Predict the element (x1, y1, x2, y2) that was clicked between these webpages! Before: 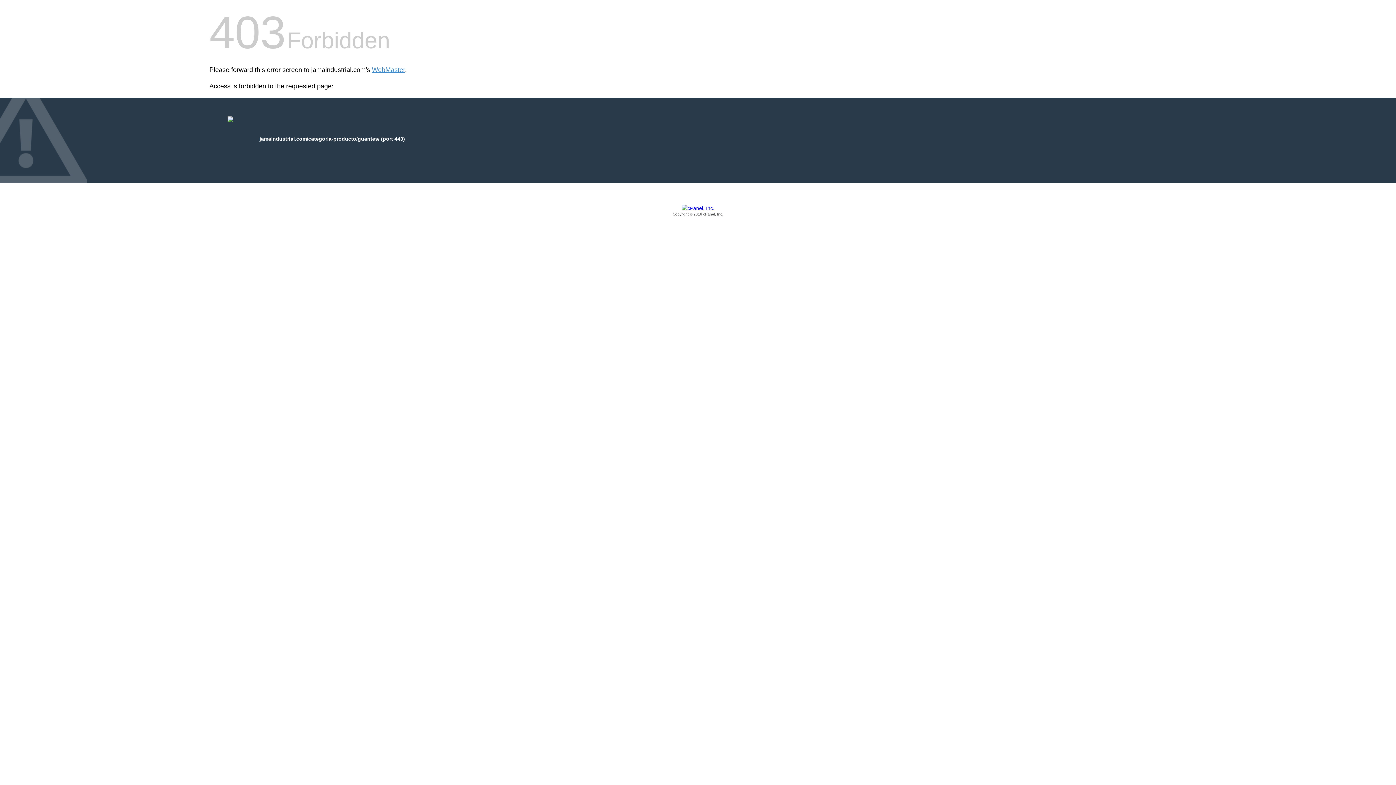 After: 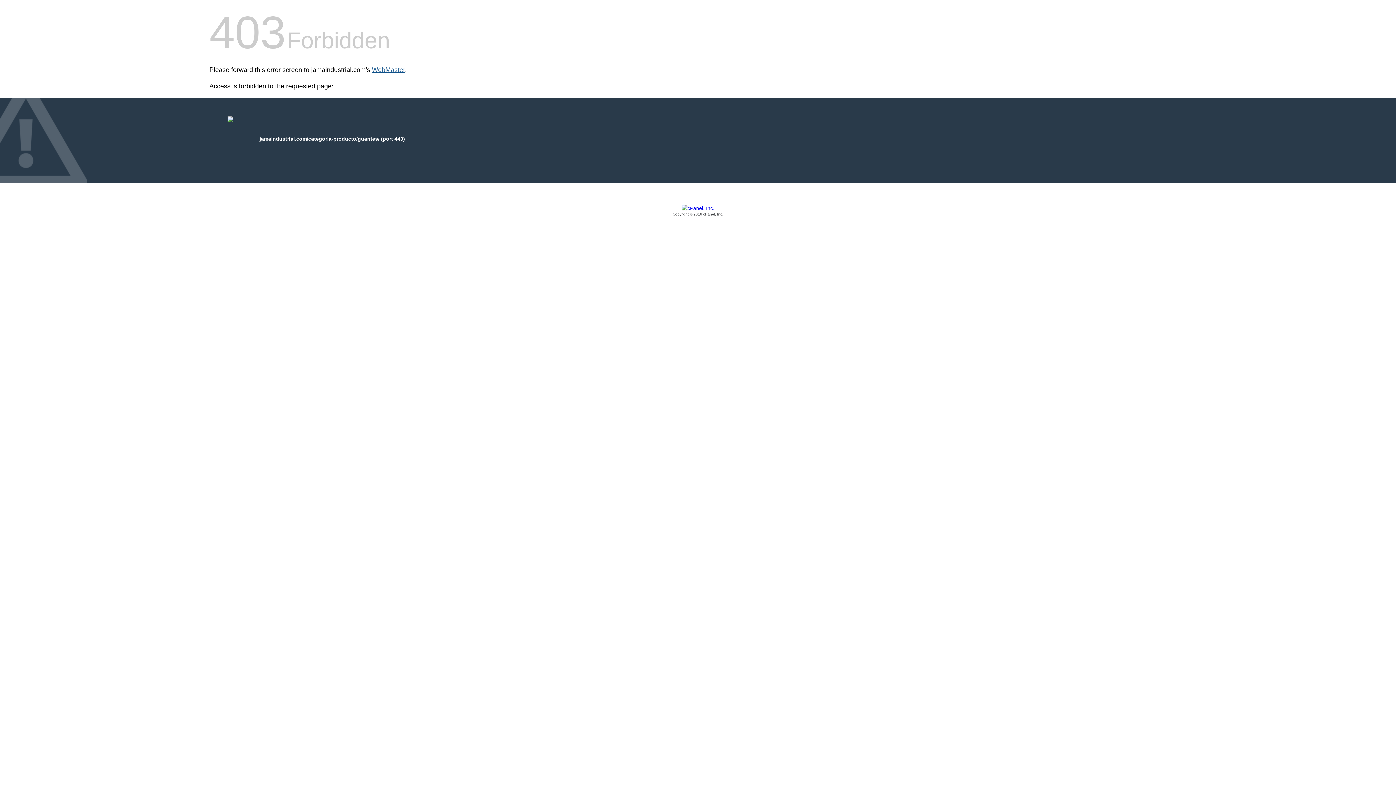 Action: label: WebMaster bbox: (372, 66, 405, 73)